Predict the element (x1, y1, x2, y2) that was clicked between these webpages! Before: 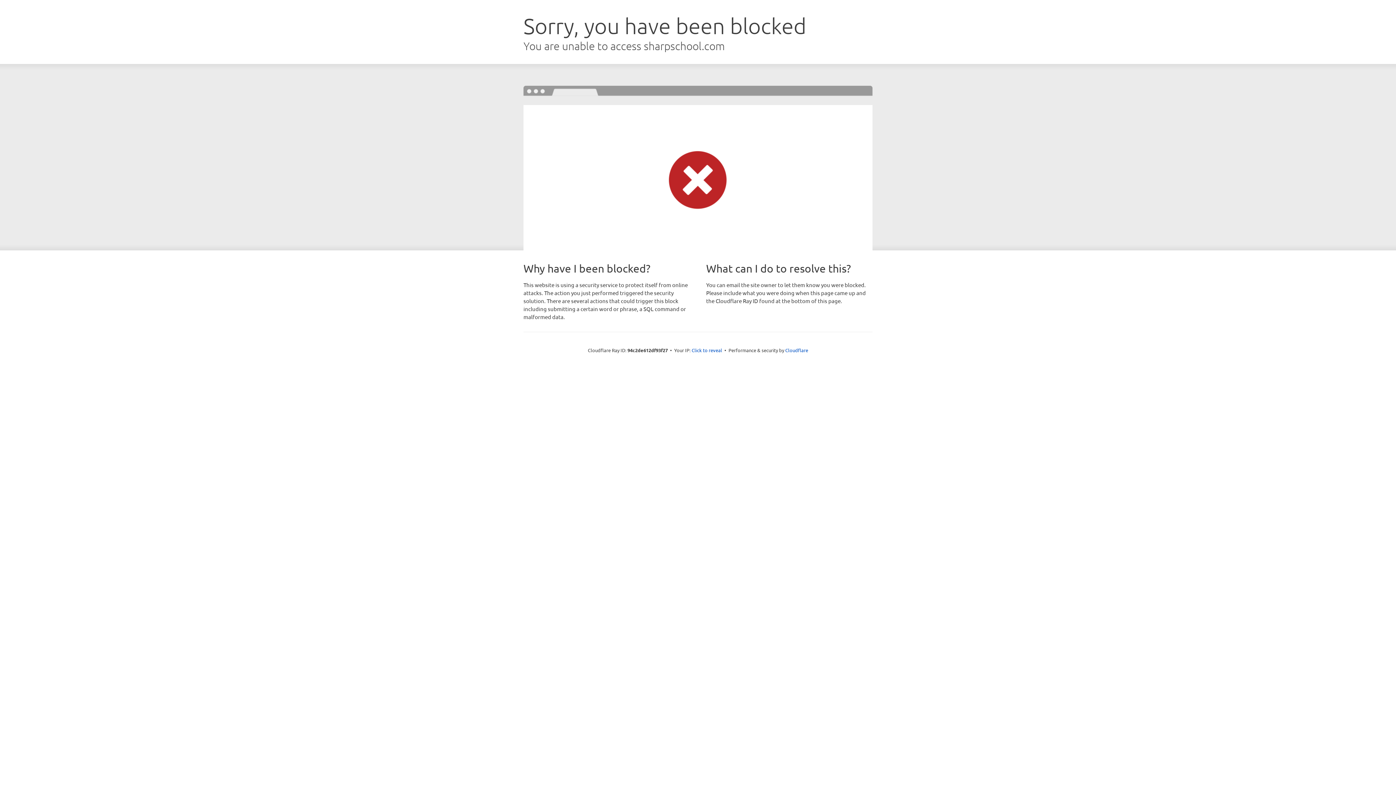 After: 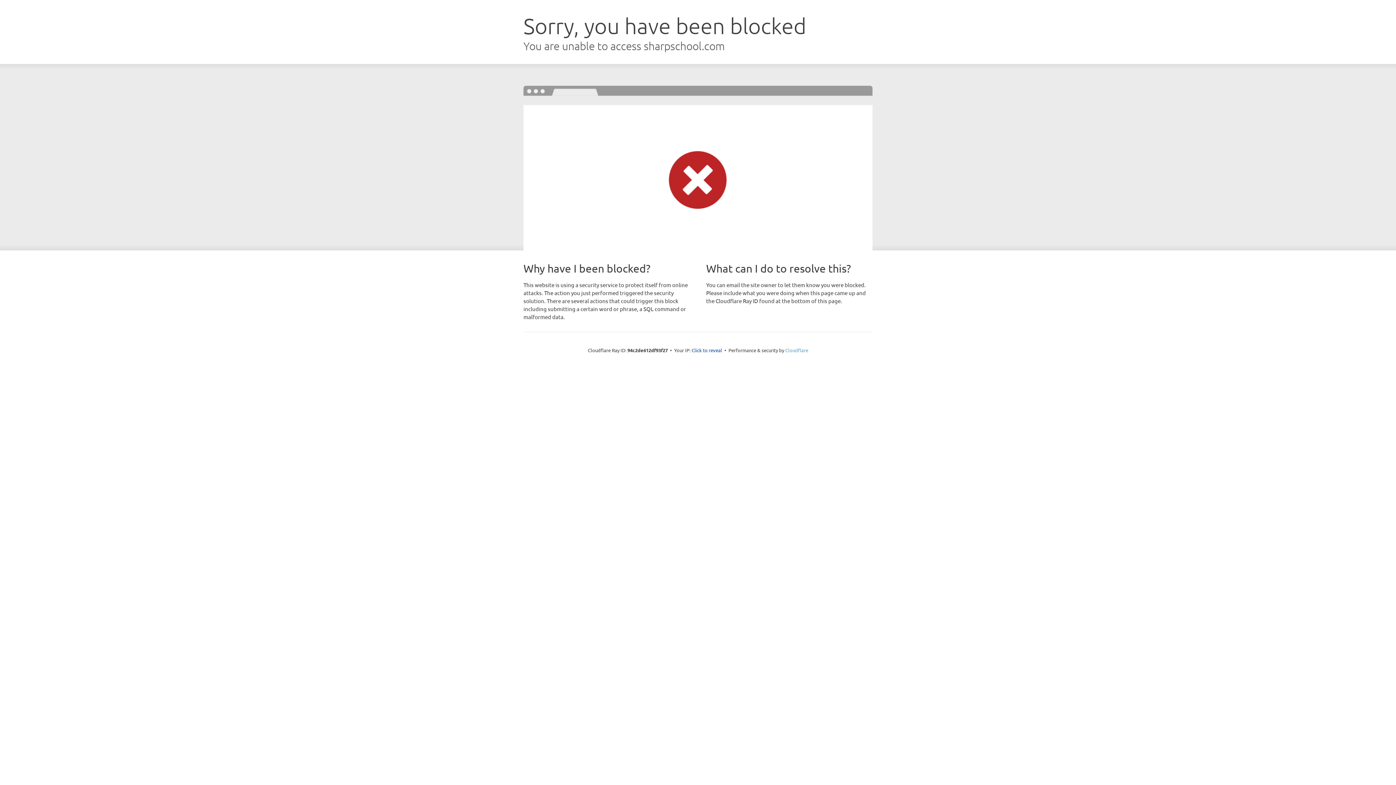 Action: label: Cloudflare bbox: (785, 347, 808, 353)